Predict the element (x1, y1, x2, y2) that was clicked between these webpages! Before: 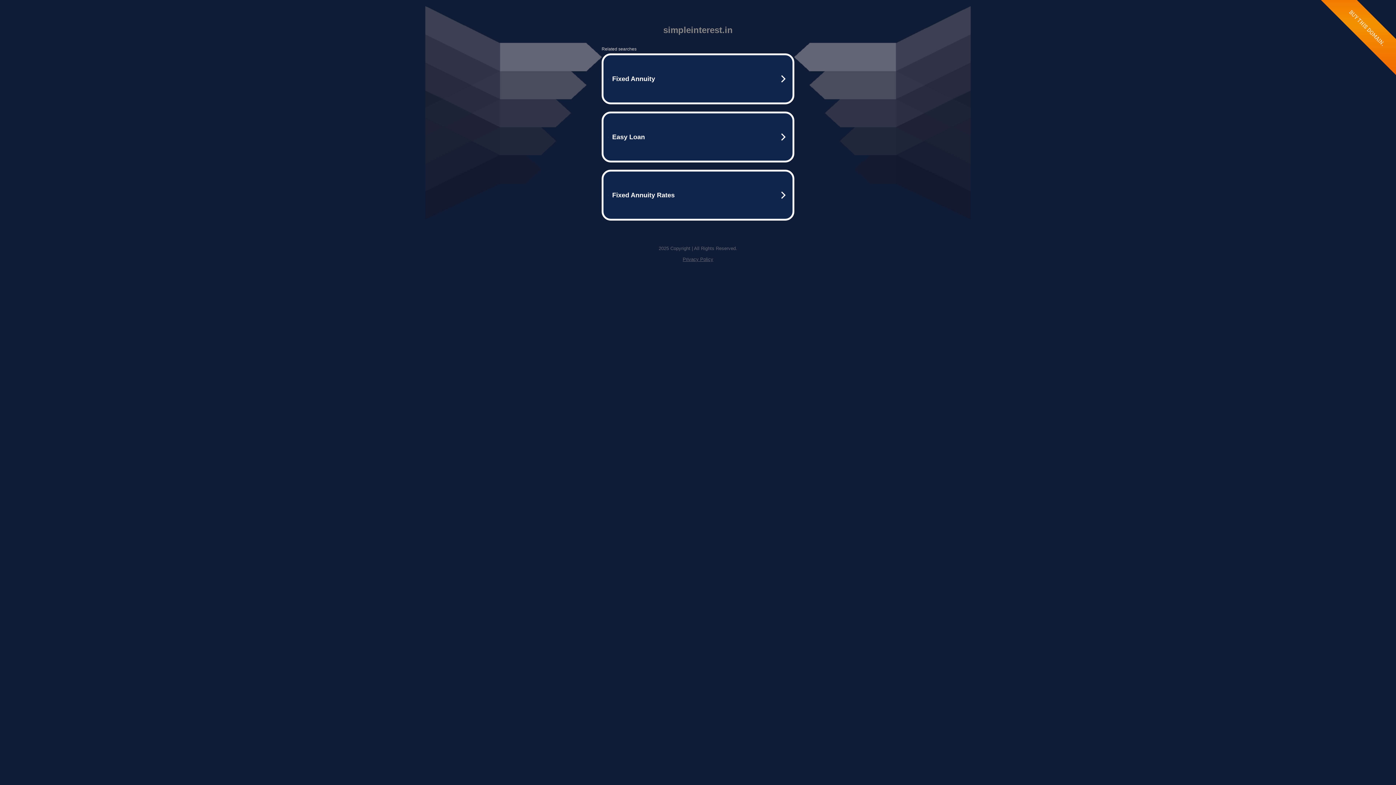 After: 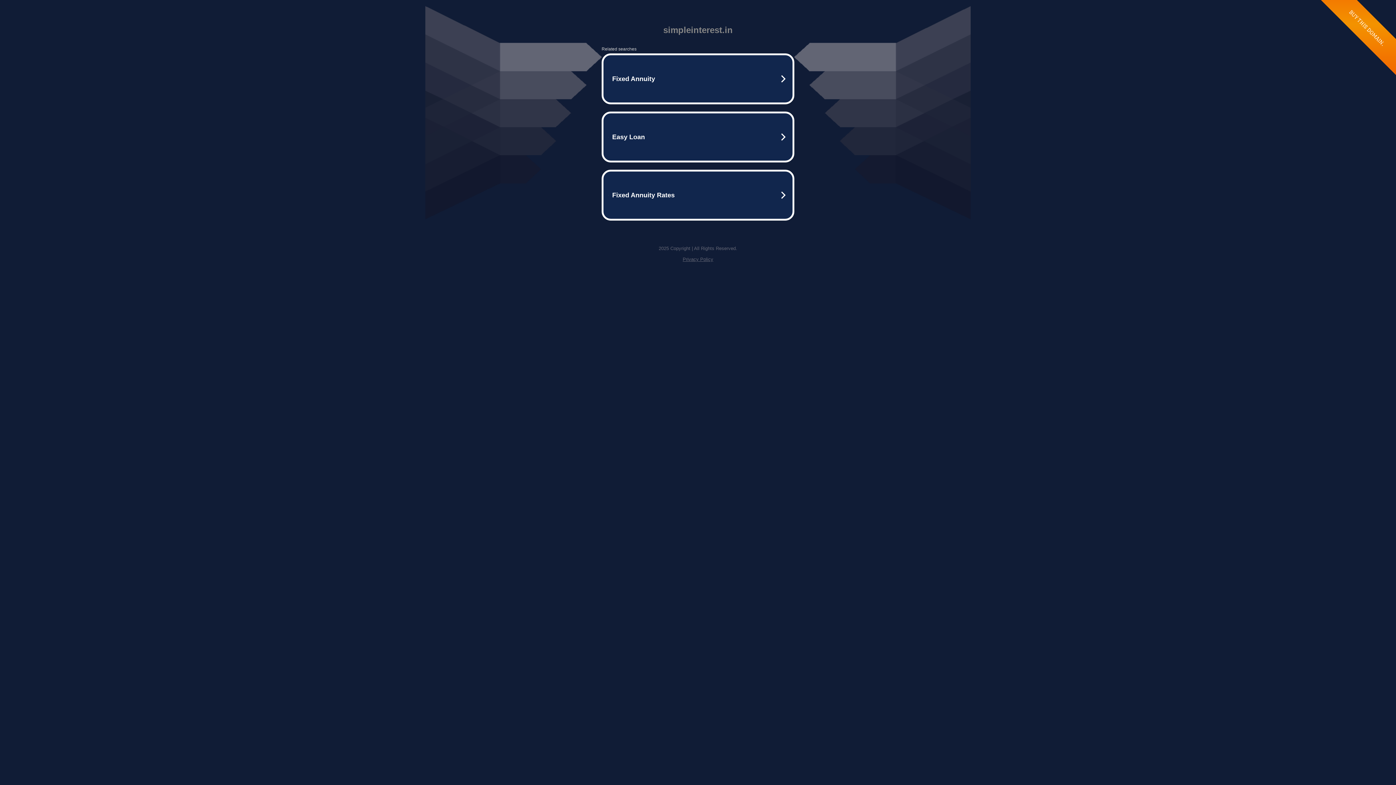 Action: label: Privacy Policy bbox: (682, 256, 713, 262)